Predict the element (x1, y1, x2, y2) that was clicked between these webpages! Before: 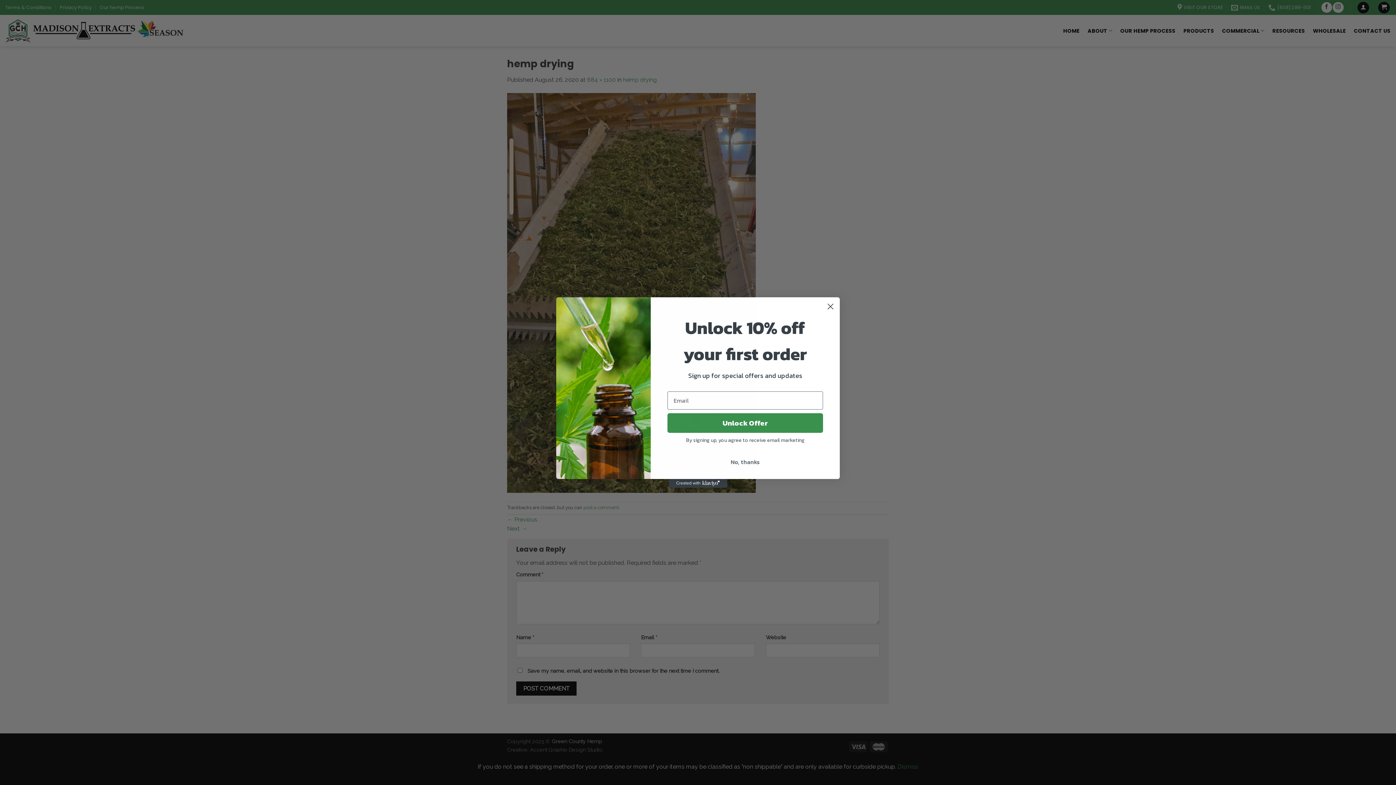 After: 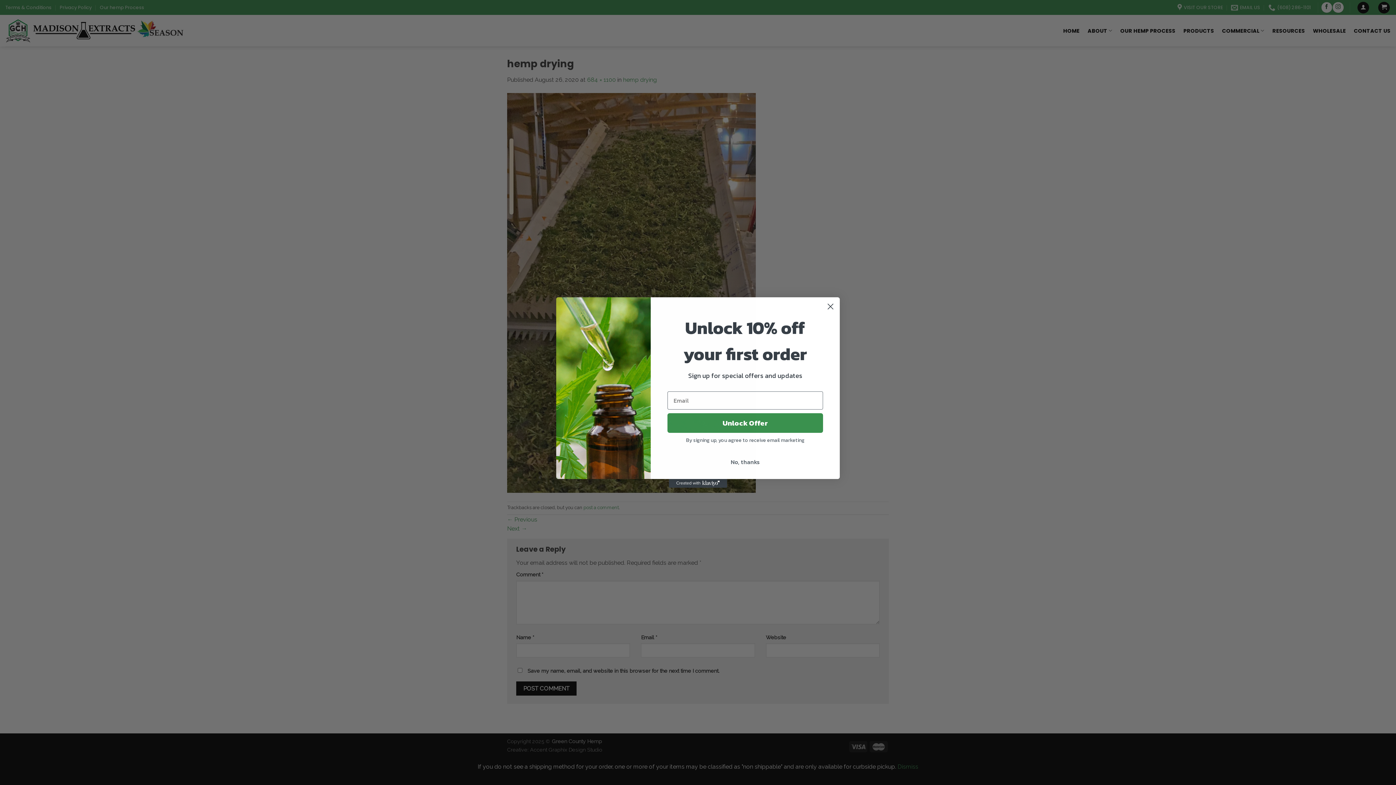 Action: bbox: (669, 479, 727, 488) label: Created with Klaviyo - opens in a new tab